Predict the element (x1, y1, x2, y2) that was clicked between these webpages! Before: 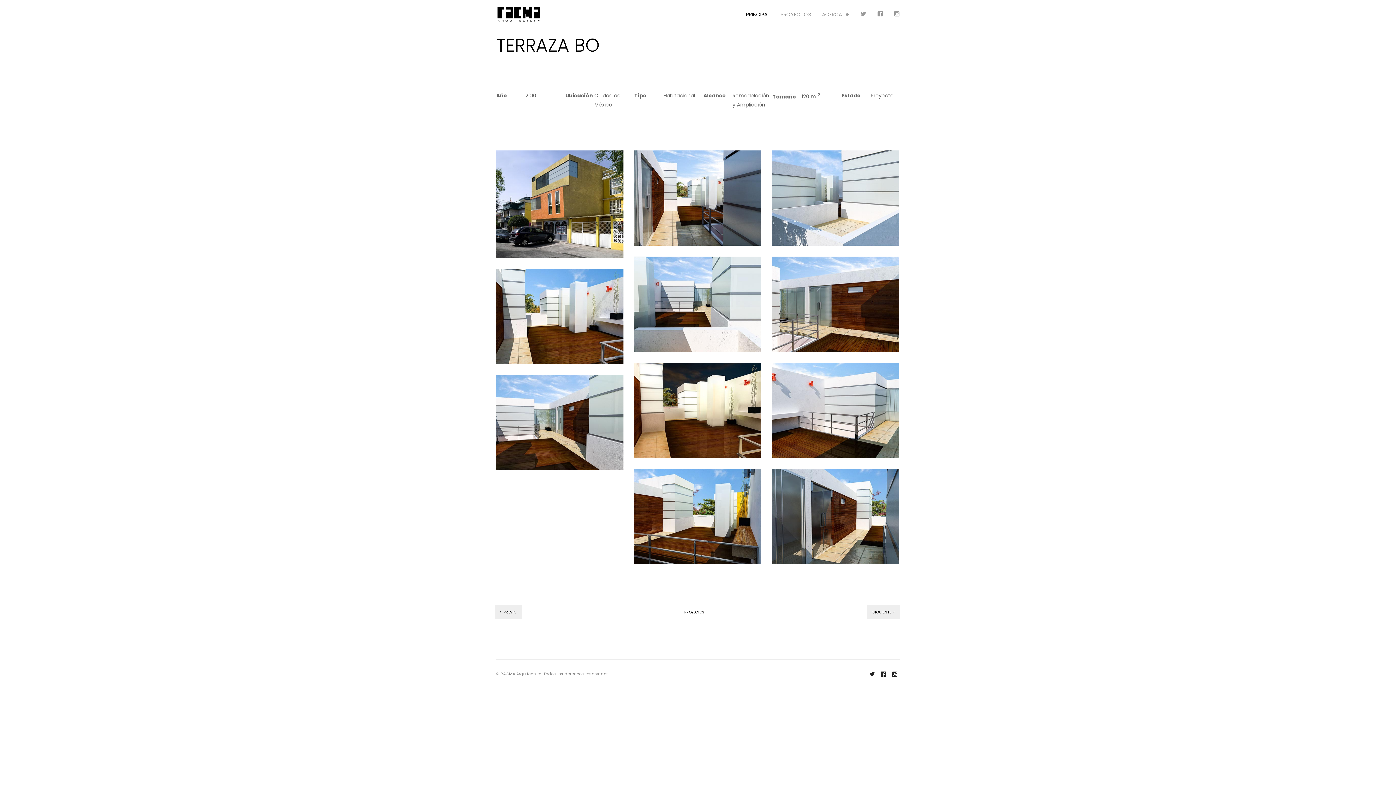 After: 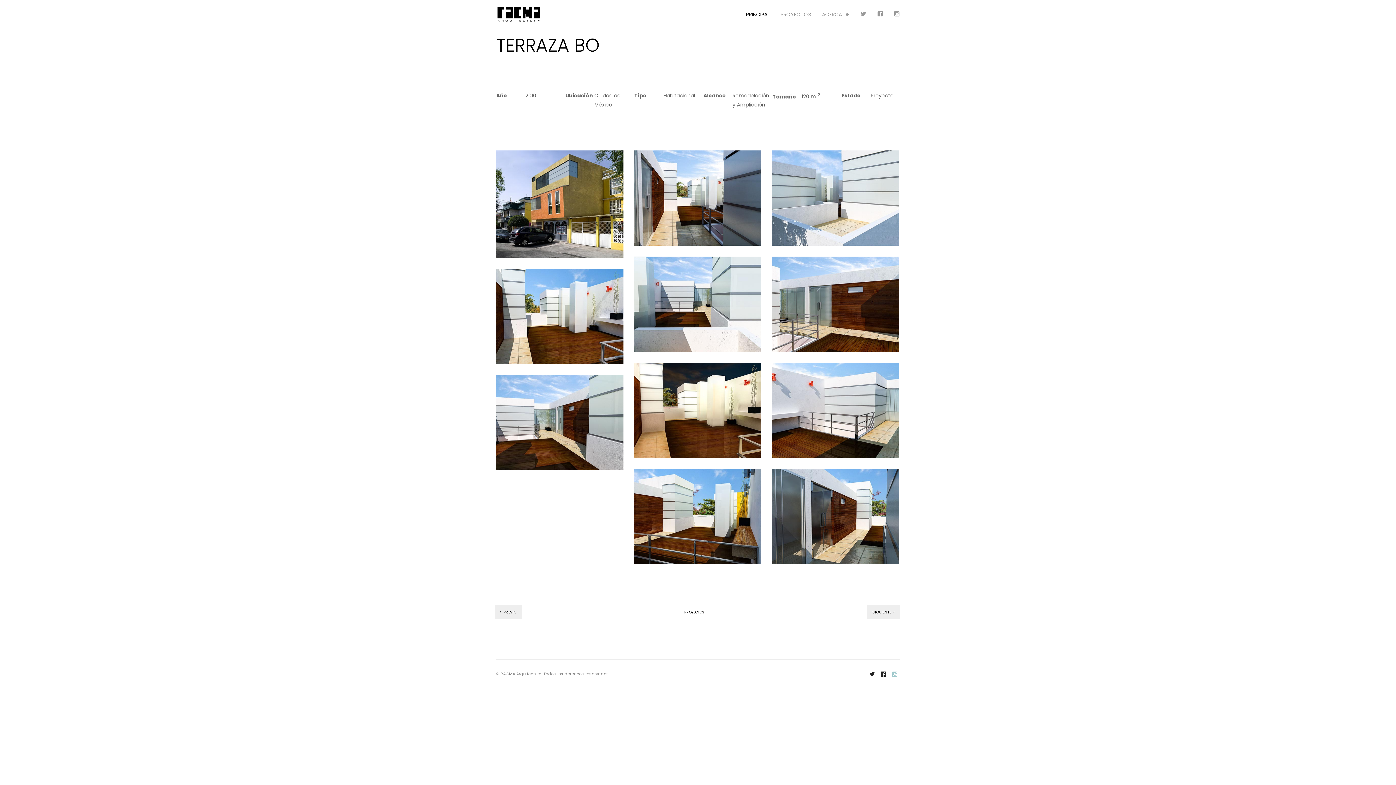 Action: bbox: (892, 672, 898, 678)